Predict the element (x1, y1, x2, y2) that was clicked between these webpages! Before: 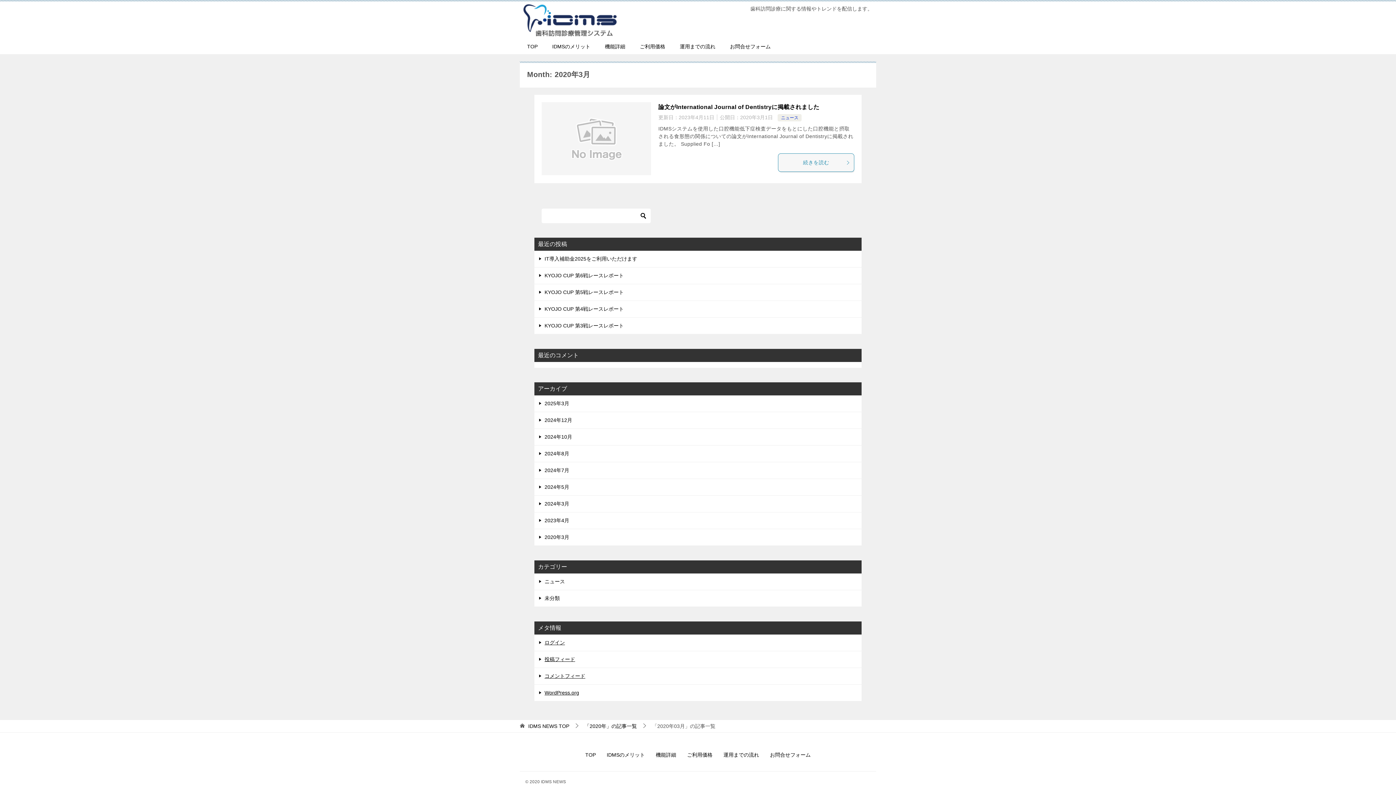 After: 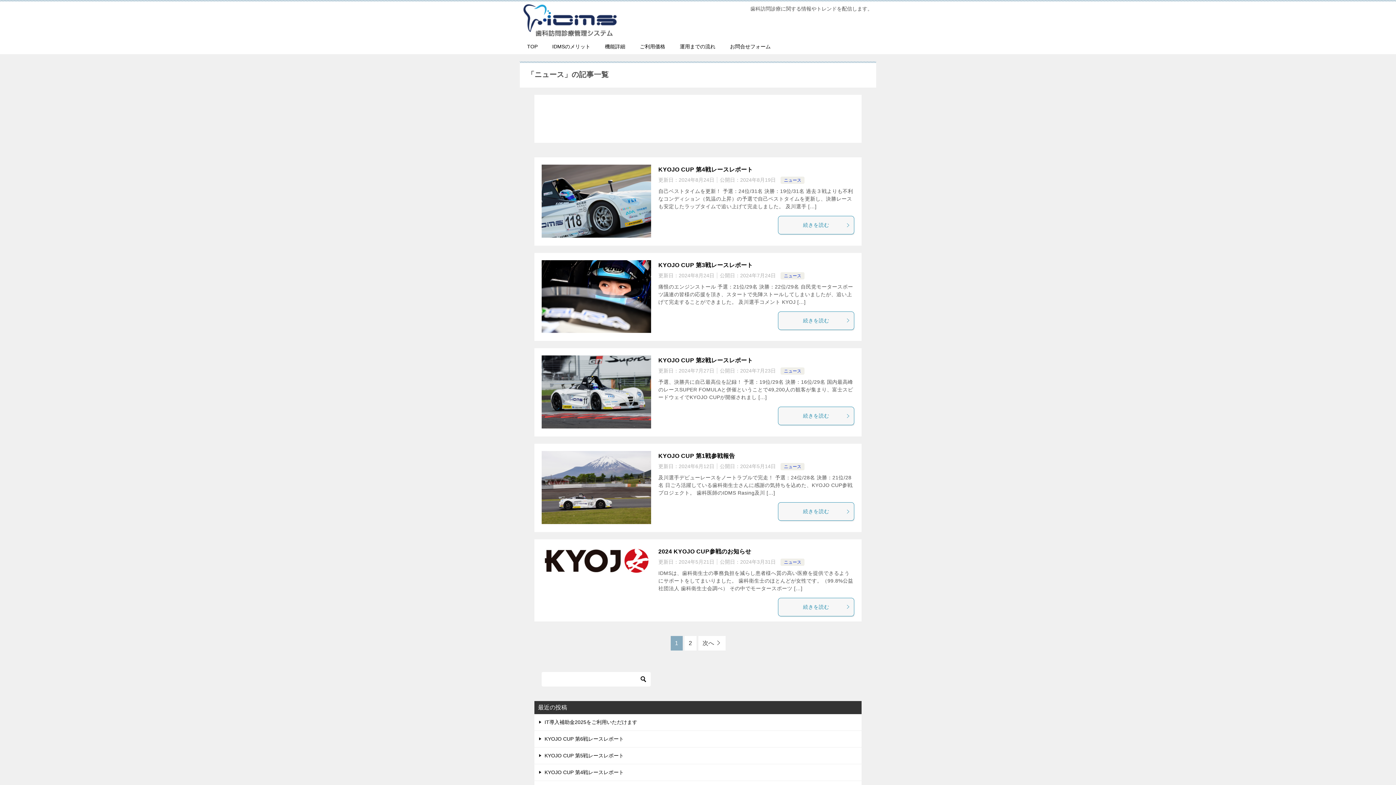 Action: label: ニュース bbox: (781, 115, 798, 120)